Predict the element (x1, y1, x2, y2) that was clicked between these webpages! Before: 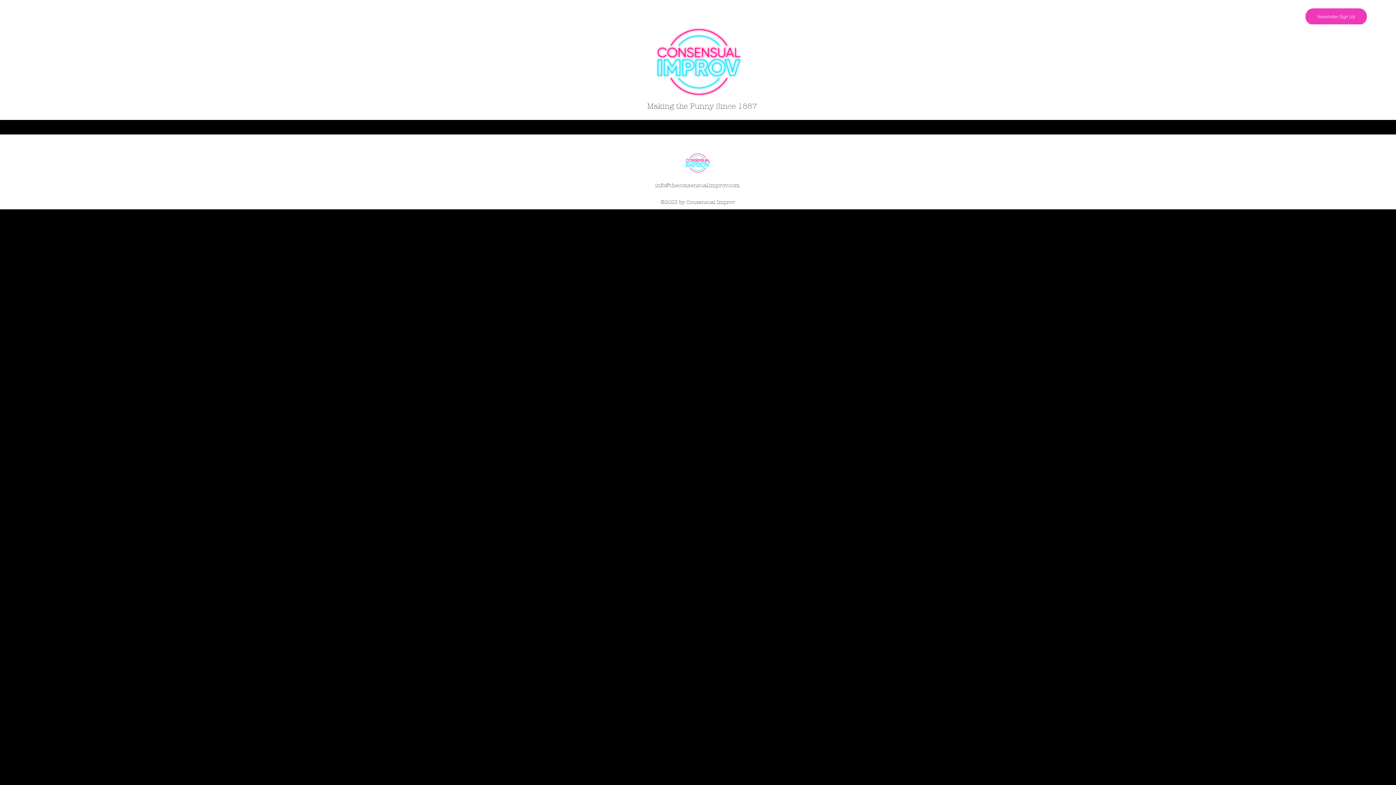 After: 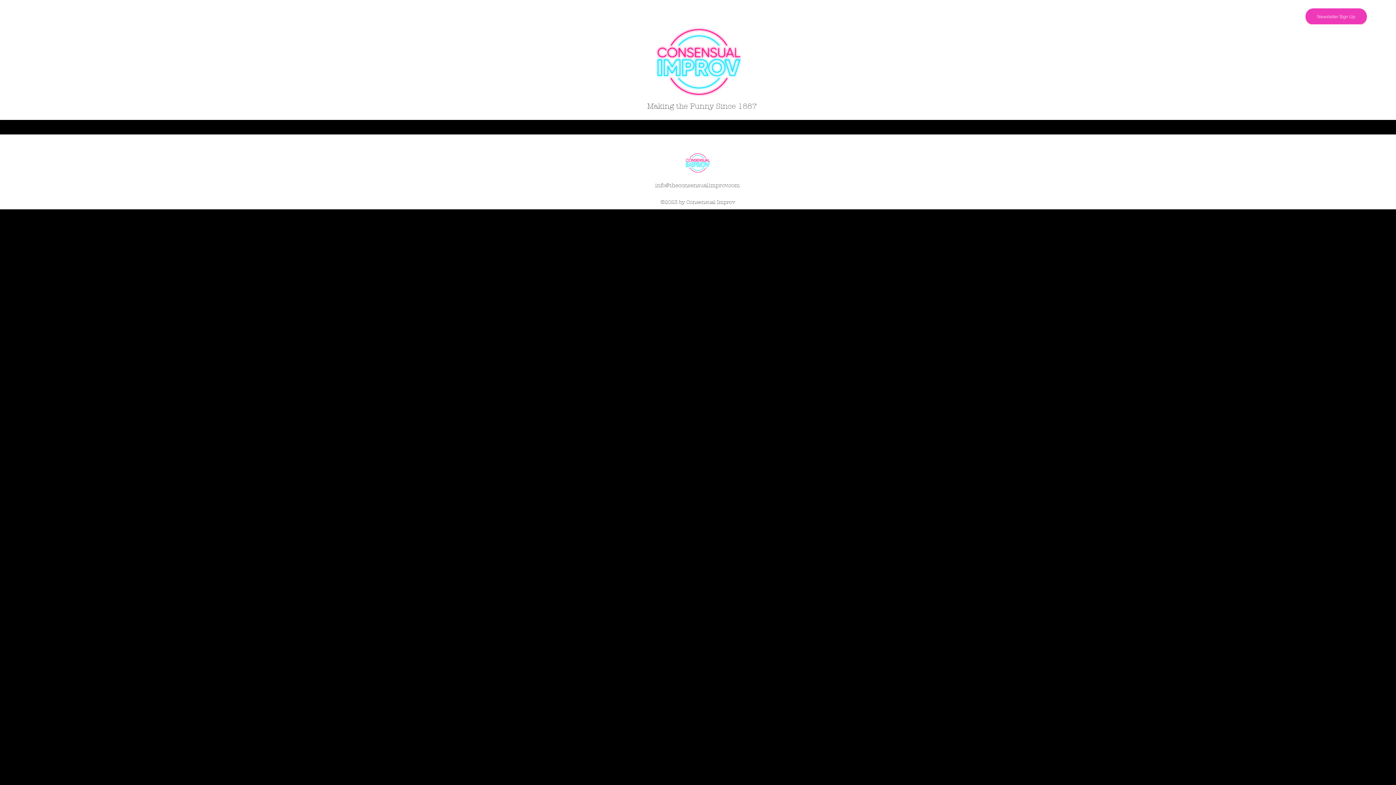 Action: bbox: (1278, 12, 1285, 20) label: Facebook